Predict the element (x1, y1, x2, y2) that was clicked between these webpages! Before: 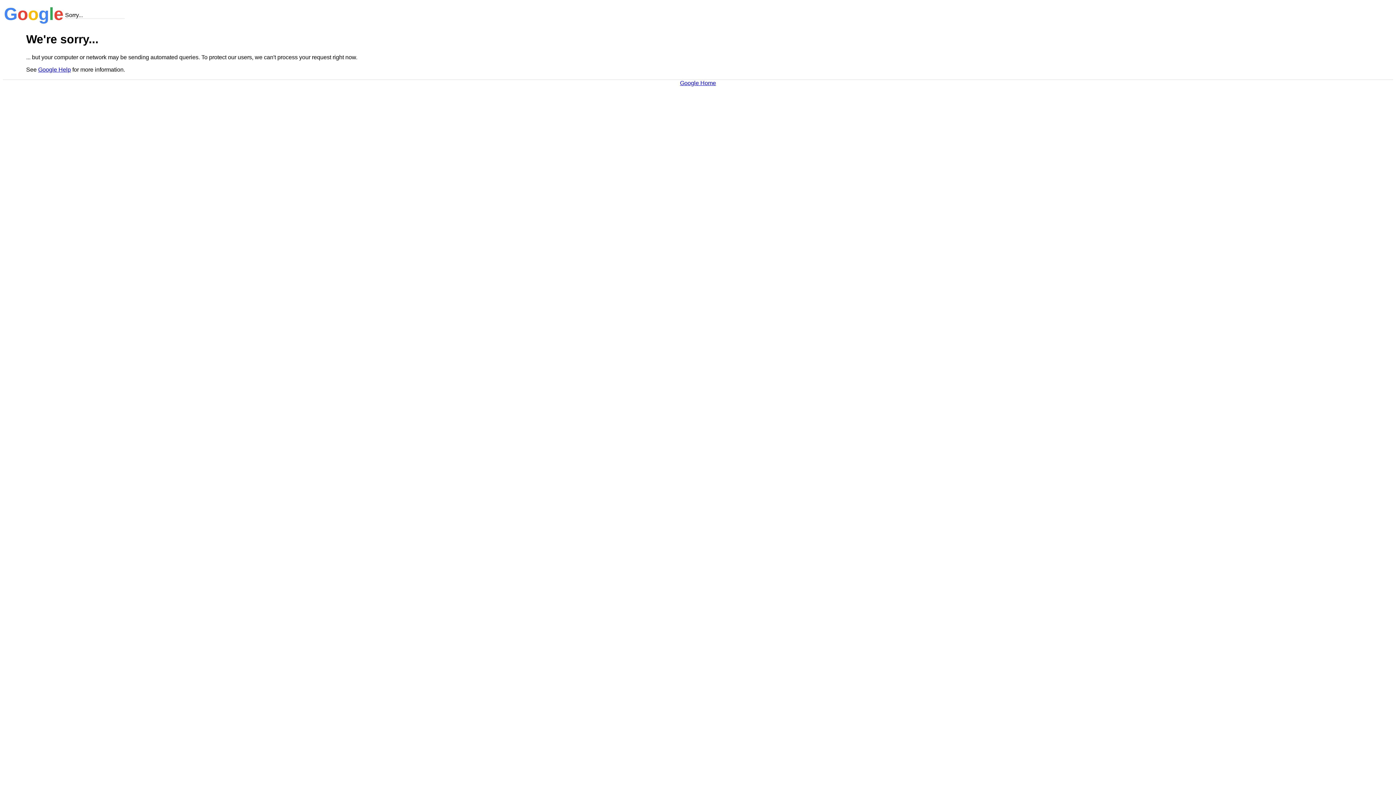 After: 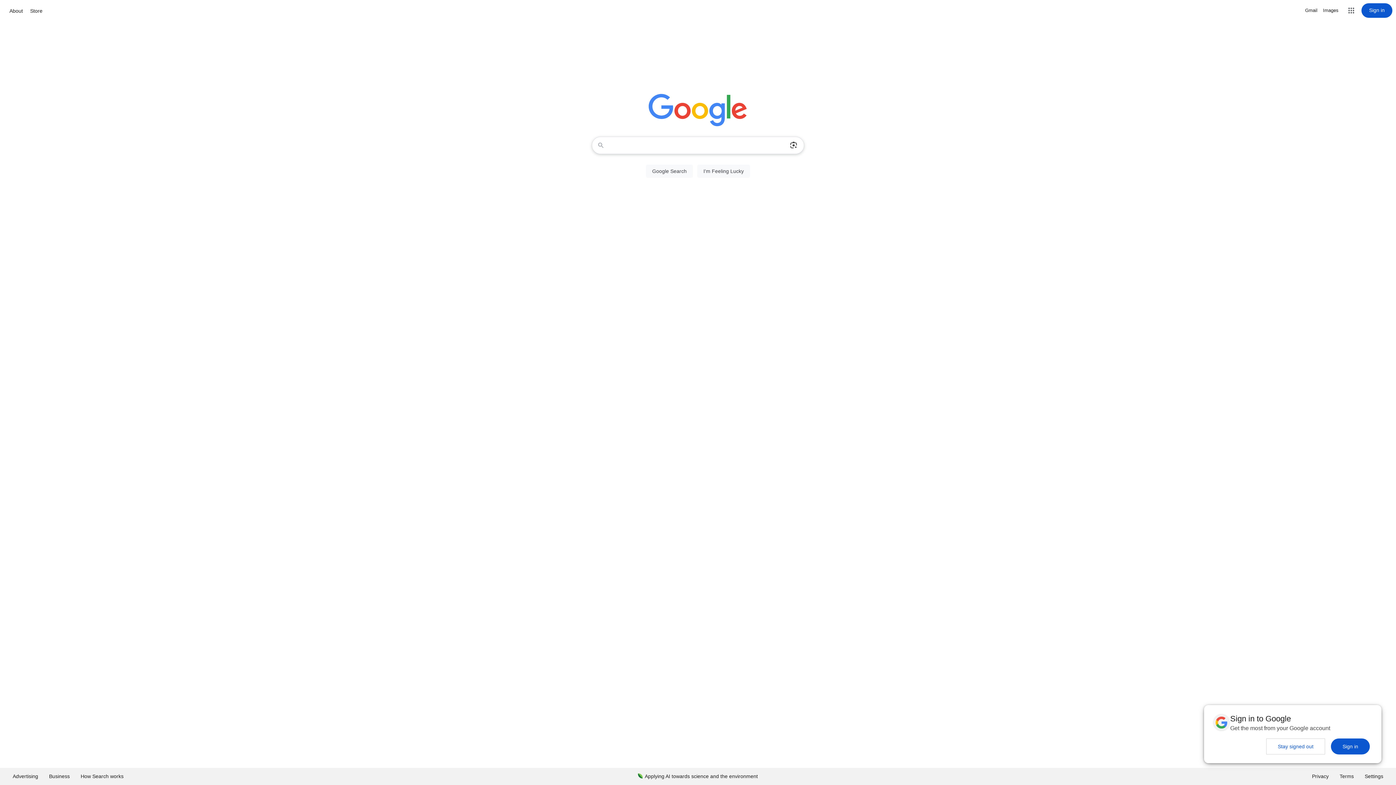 Action: bbox: (680, 79, 716, 86) label: Google Home